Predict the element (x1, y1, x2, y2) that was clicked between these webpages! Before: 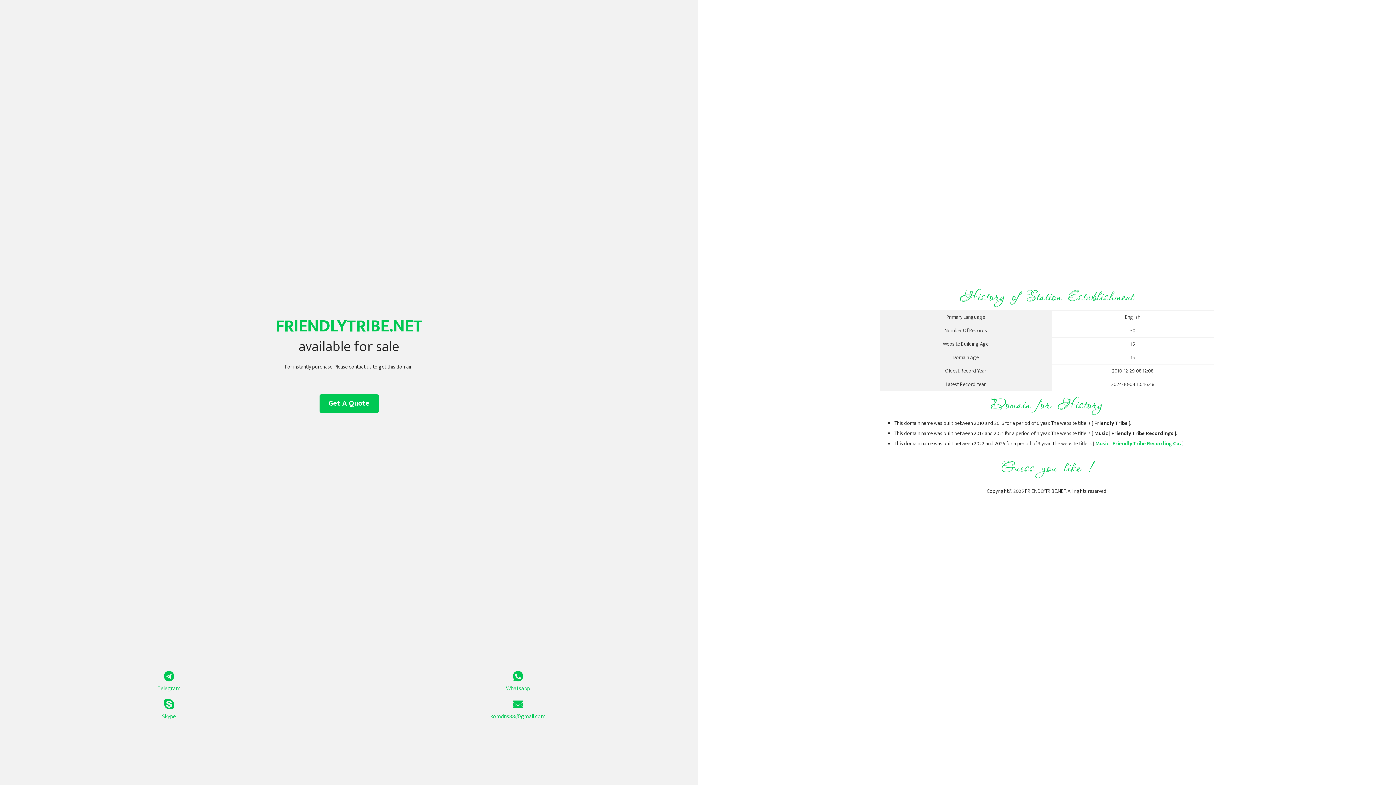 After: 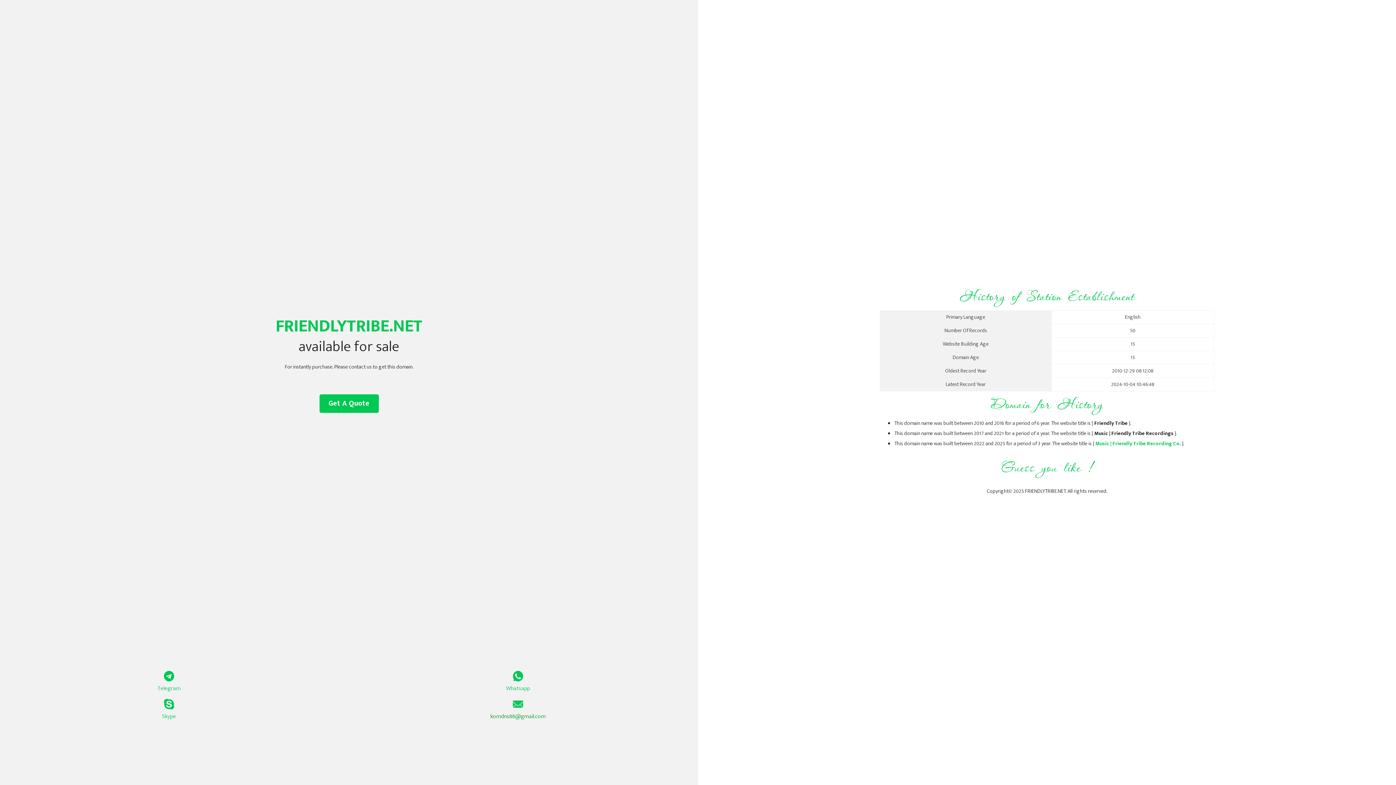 Action: label: komdns88@gmail.com bbox: (349, 699, 687, 721)